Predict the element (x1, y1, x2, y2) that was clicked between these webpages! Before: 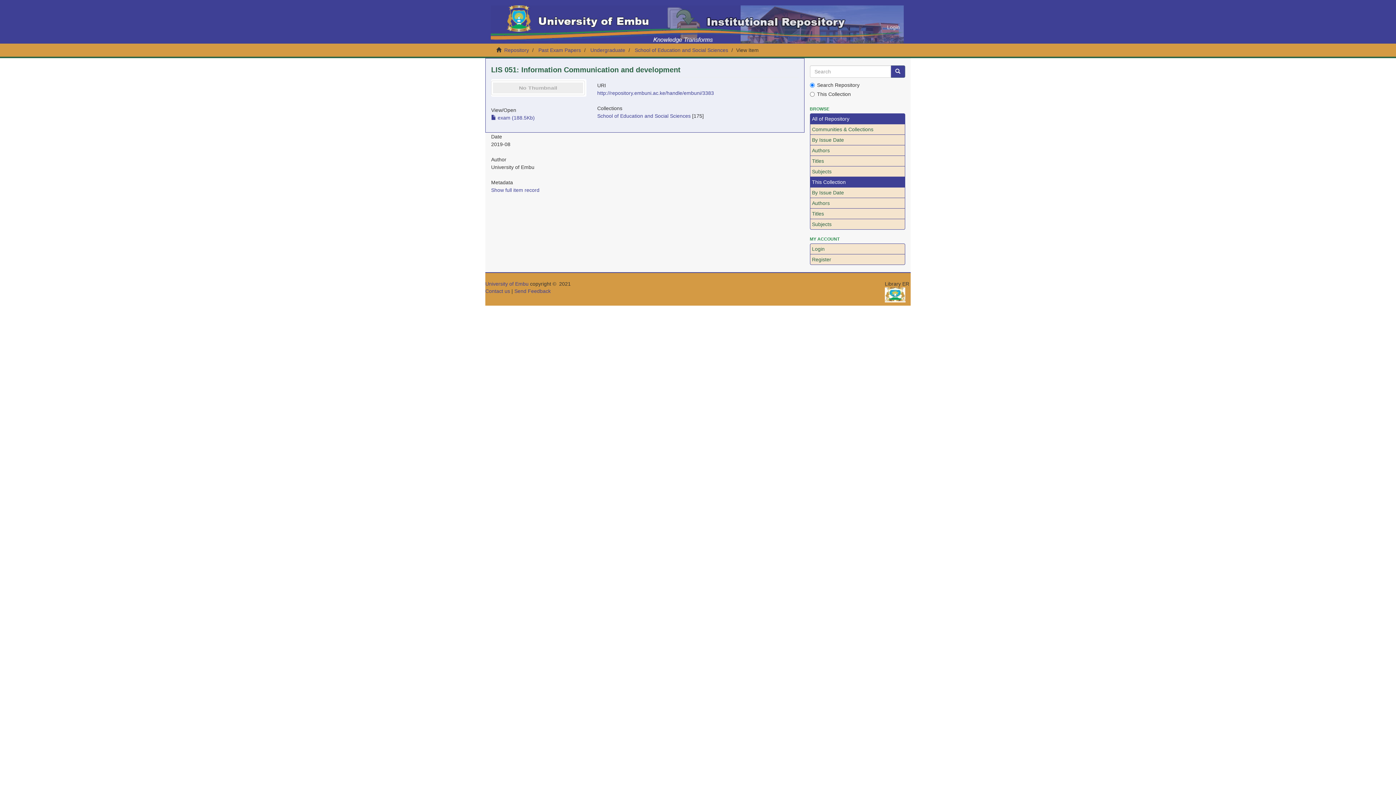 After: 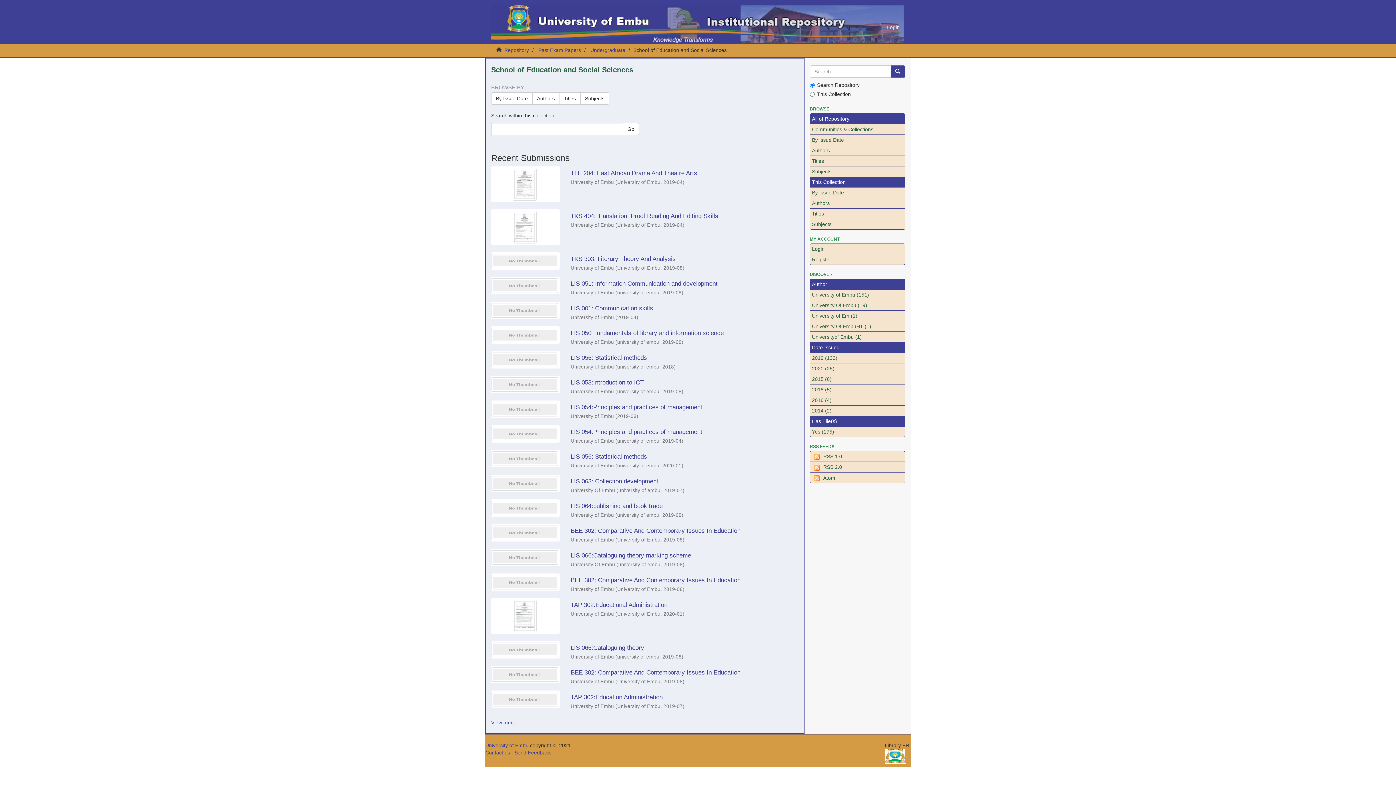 Action: bbox: (634, 47, 728, 53) label: School of Education and Social Sciences